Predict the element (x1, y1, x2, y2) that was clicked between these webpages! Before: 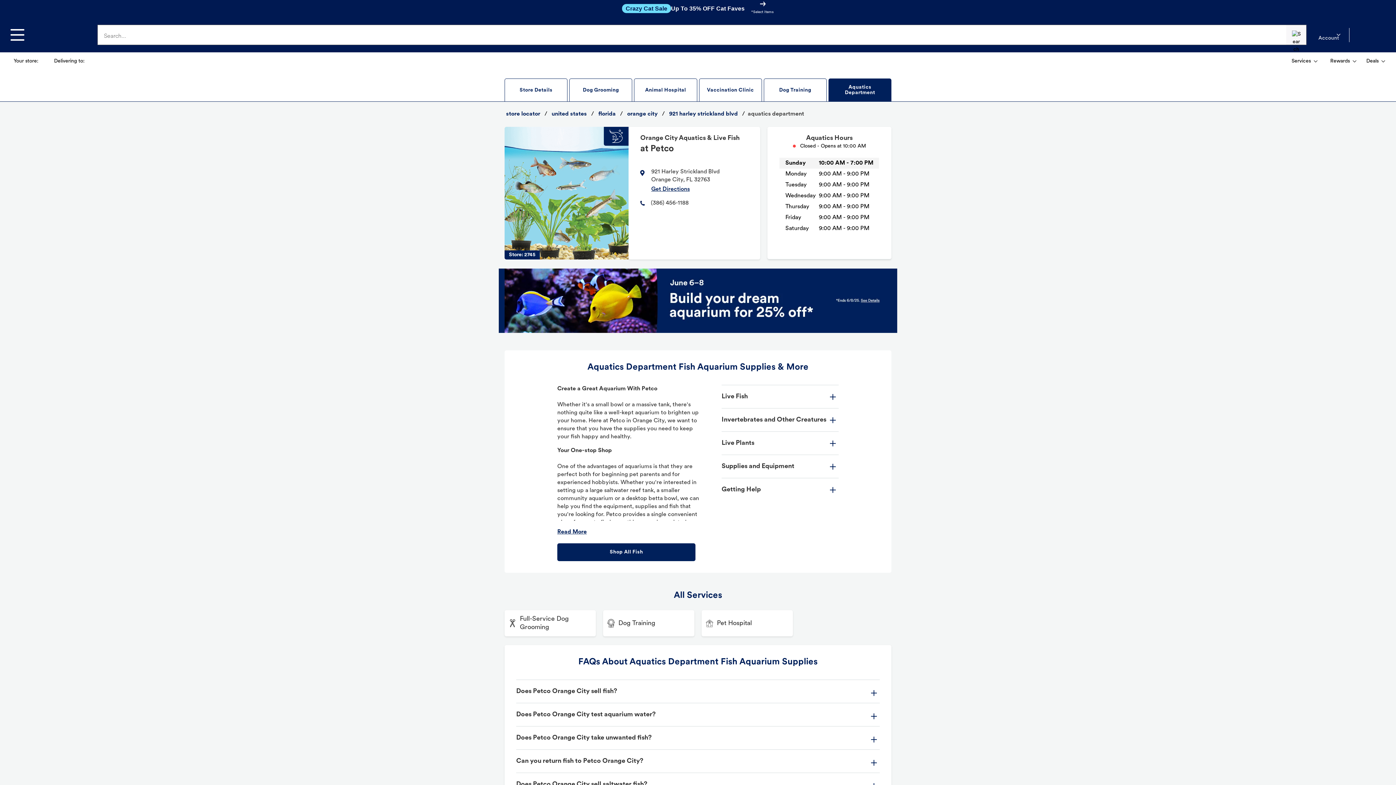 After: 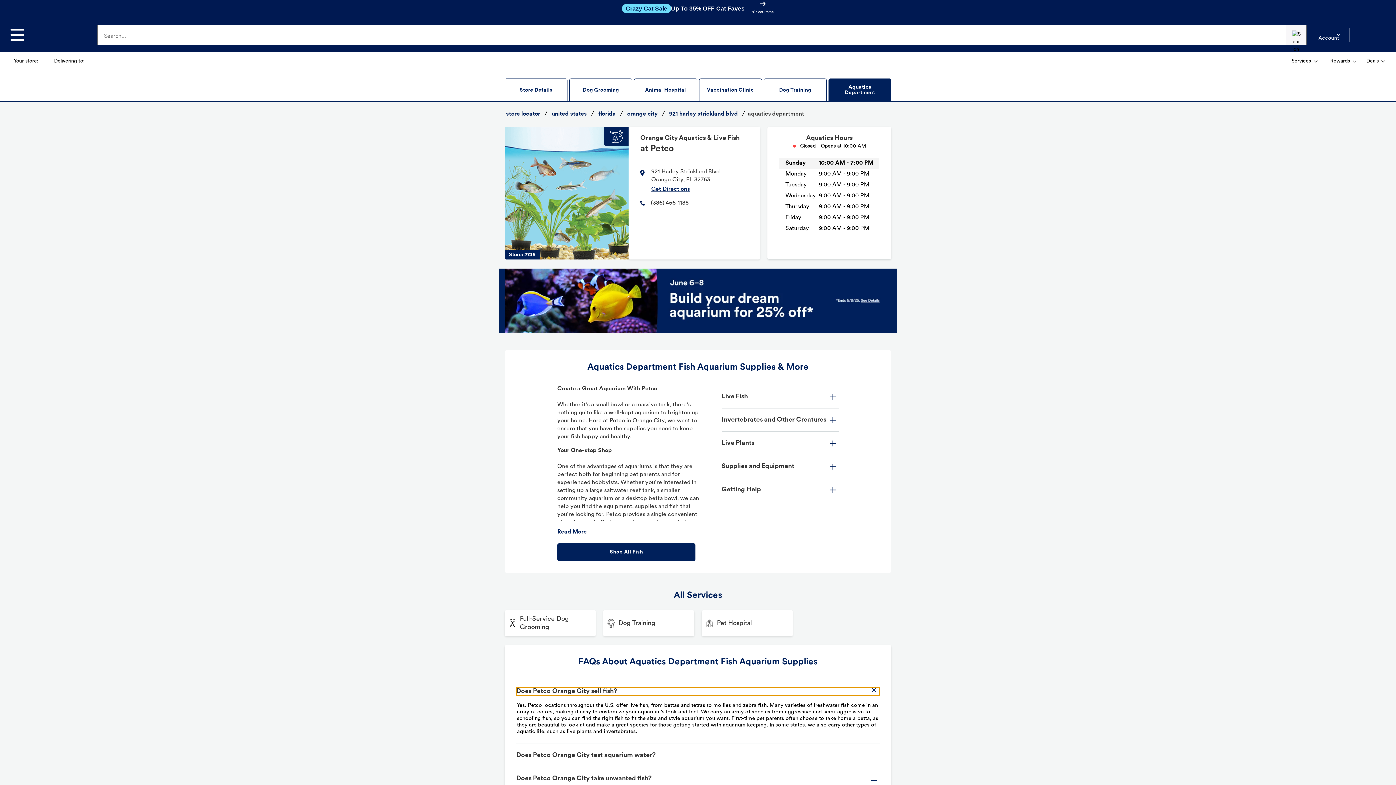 Action: bbox: (516, 687, 880, 696) label: Does Petco Orange City sell fish?
Expand or collapse answer